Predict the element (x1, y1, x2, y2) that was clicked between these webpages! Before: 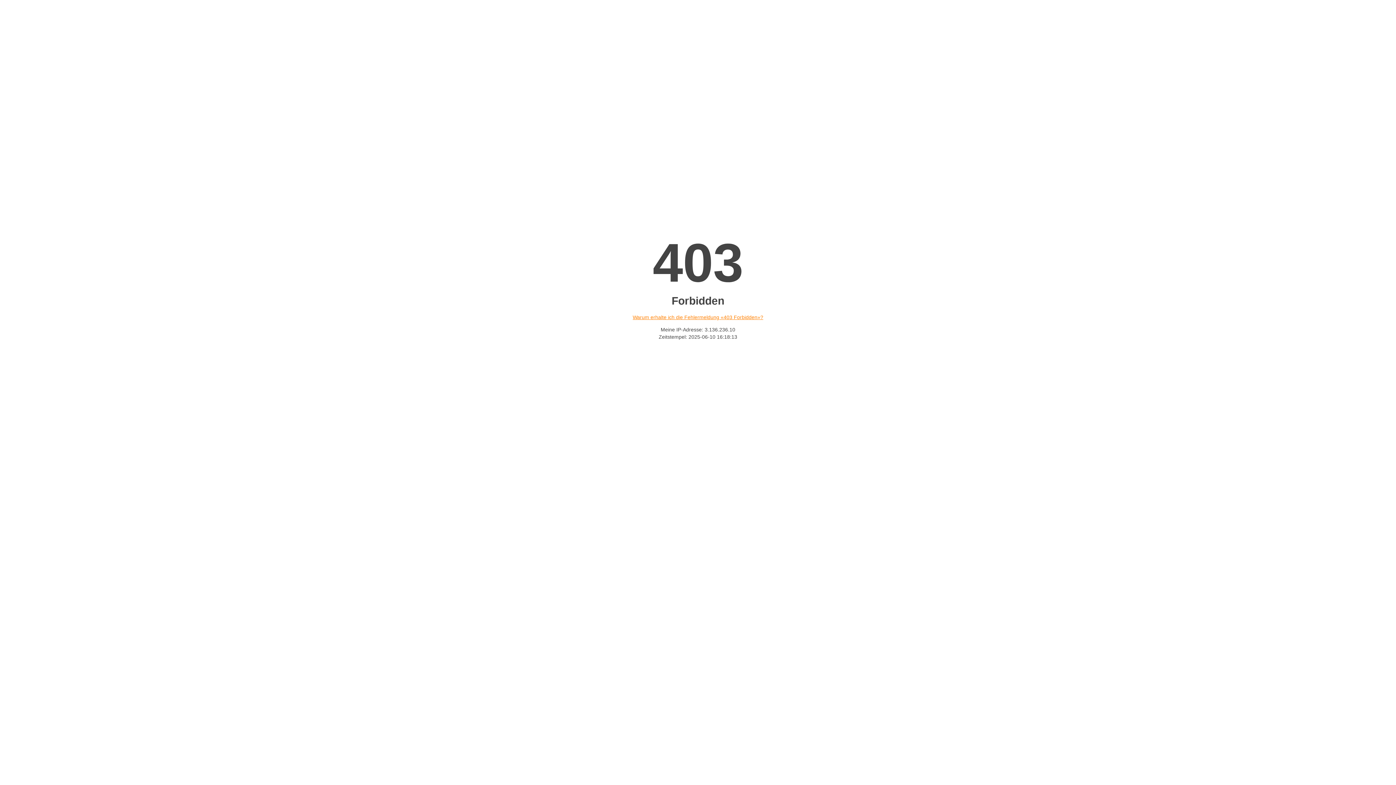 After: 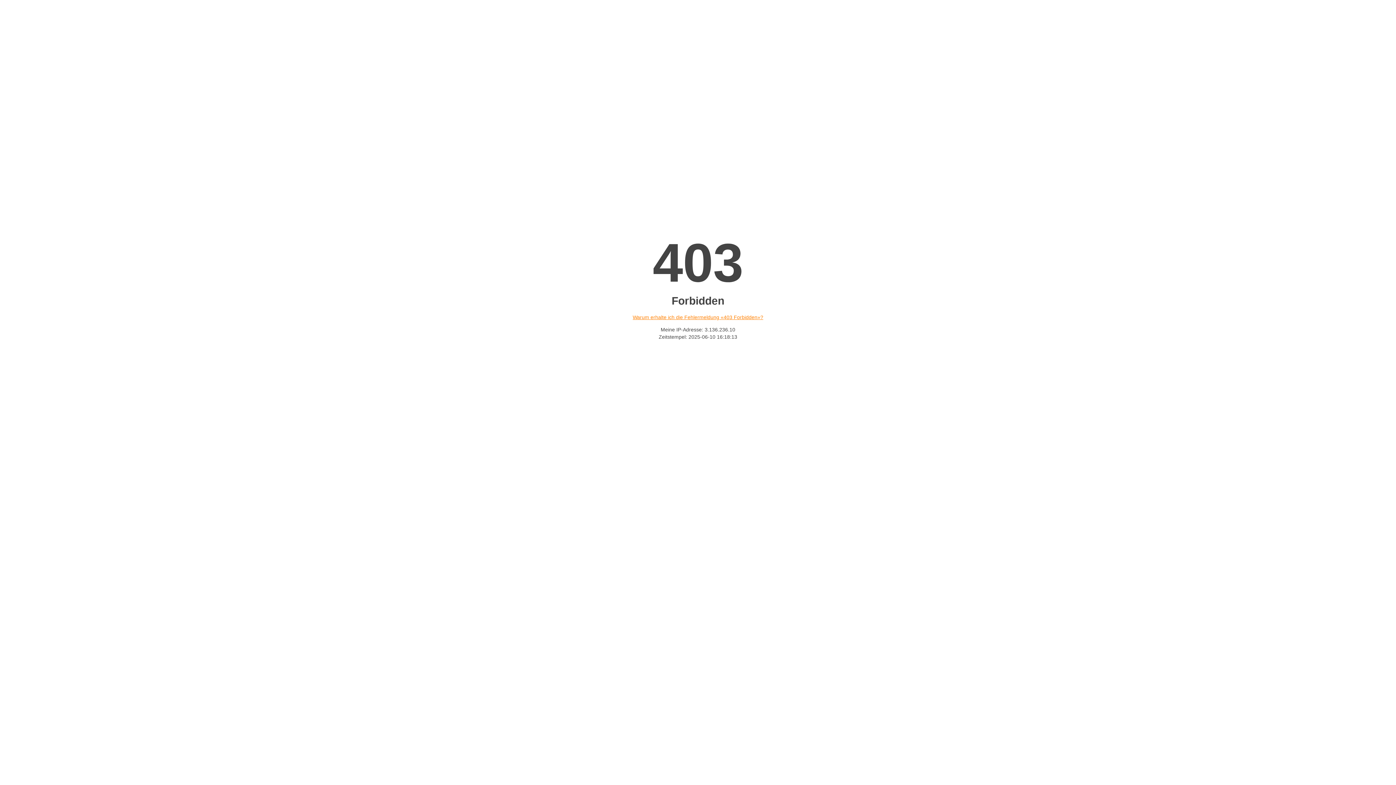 Action: bbox: (632, 314, 763, 320) label: Warum erhalte ich die Fehlermeldung «403 Forbidden»?